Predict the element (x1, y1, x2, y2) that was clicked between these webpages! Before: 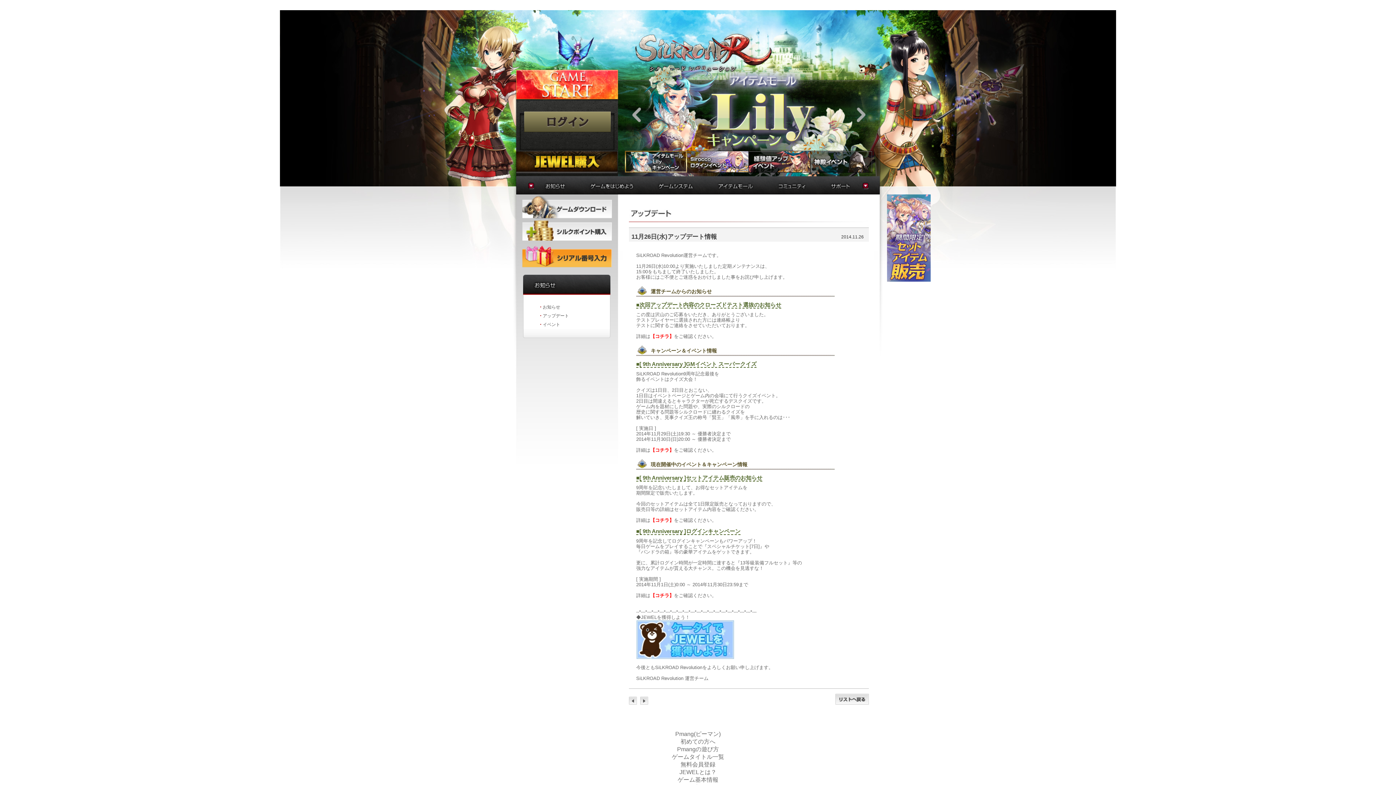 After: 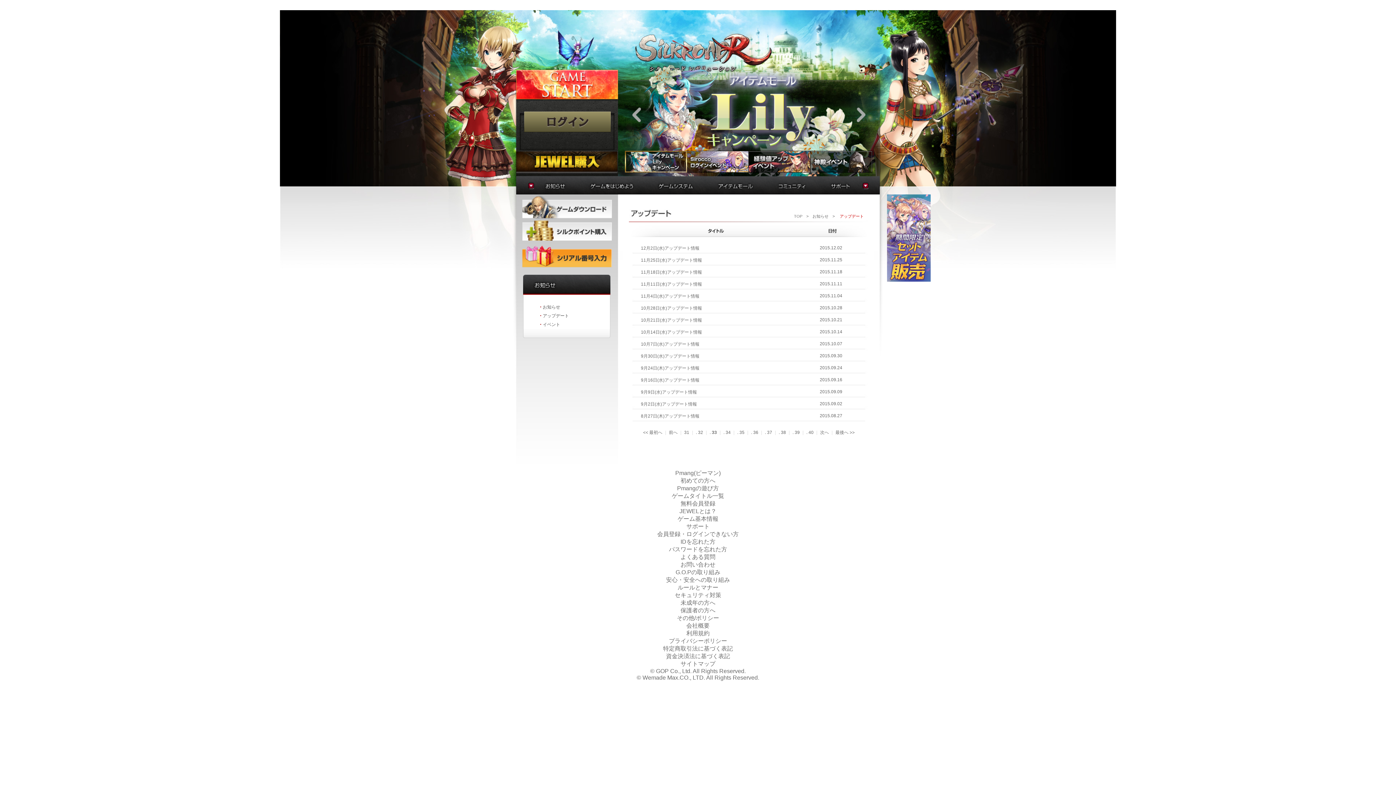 Action: bbox: (835, 700, 869, 706)